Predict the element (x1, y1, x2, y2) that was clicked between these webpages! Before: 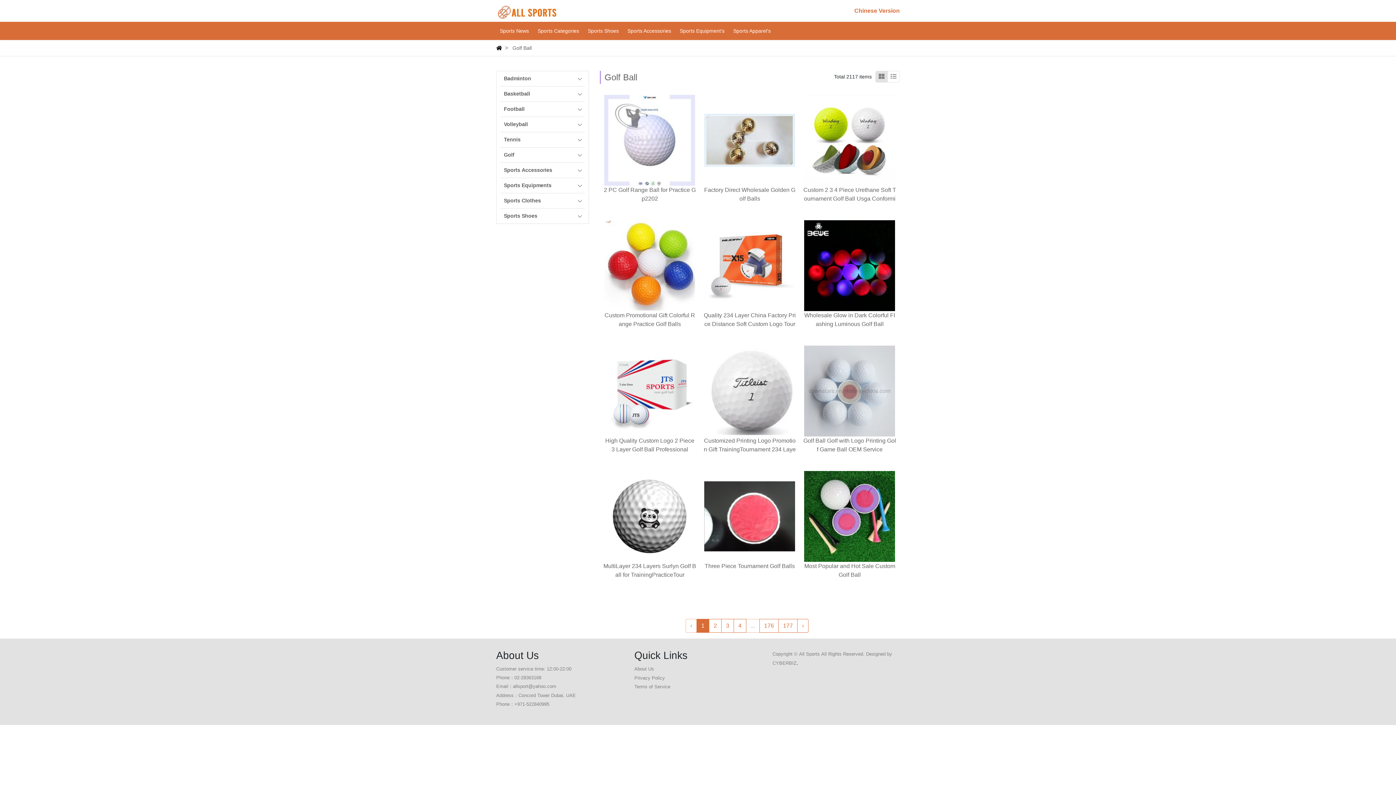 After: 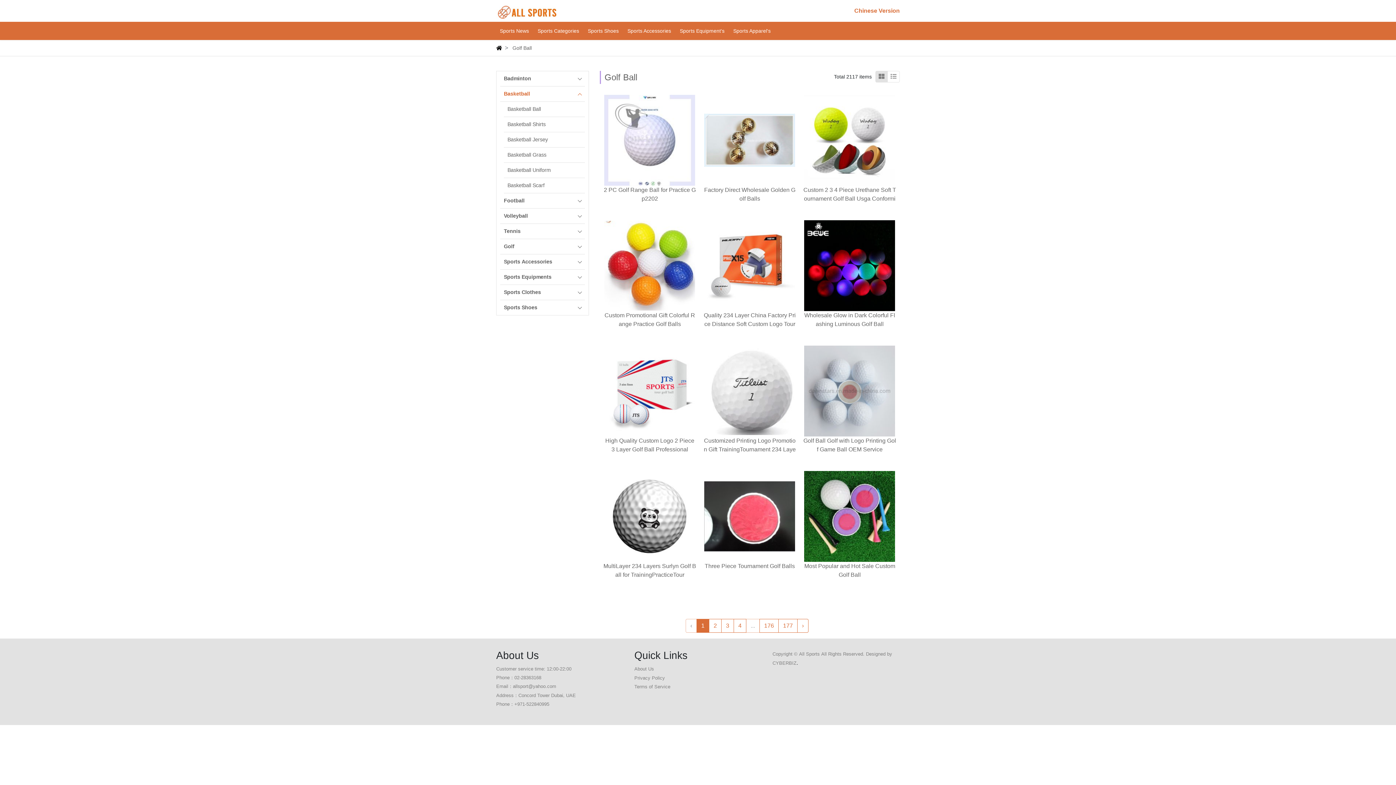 Action: label: Basketball bbox: (500, 86, 585, 101)